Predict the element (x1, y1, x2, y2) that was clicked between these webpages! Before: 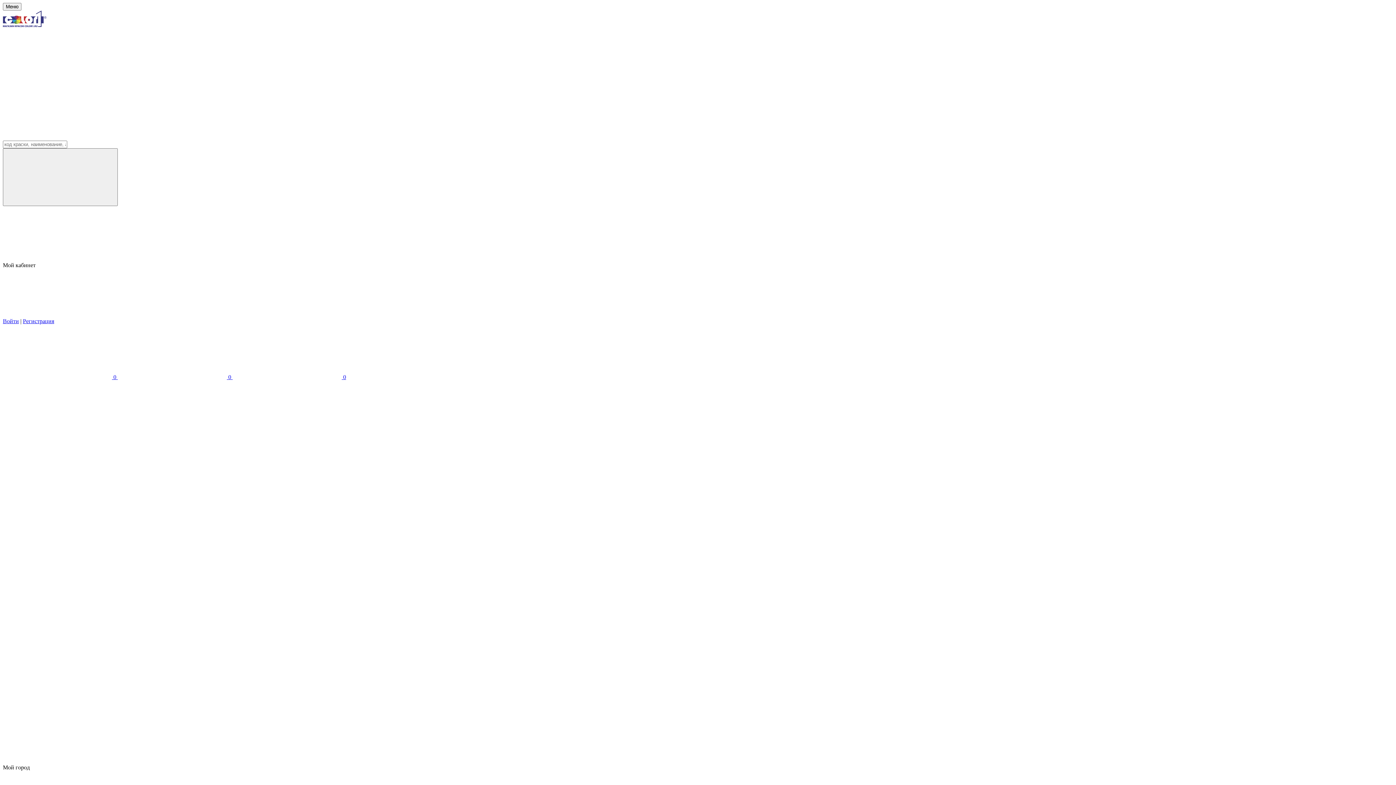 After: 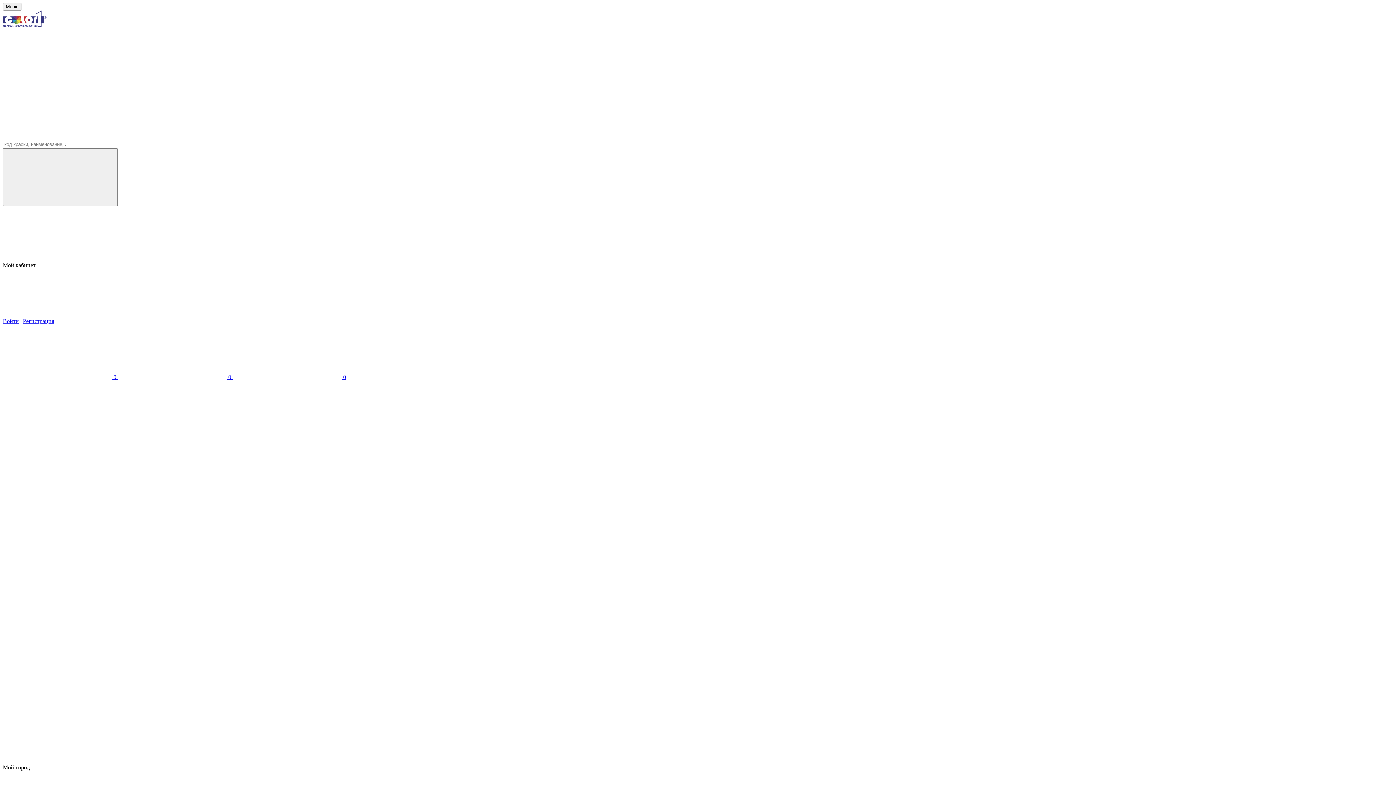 Action: bbox: (2, 446, 36, 452) label: Форма заказа